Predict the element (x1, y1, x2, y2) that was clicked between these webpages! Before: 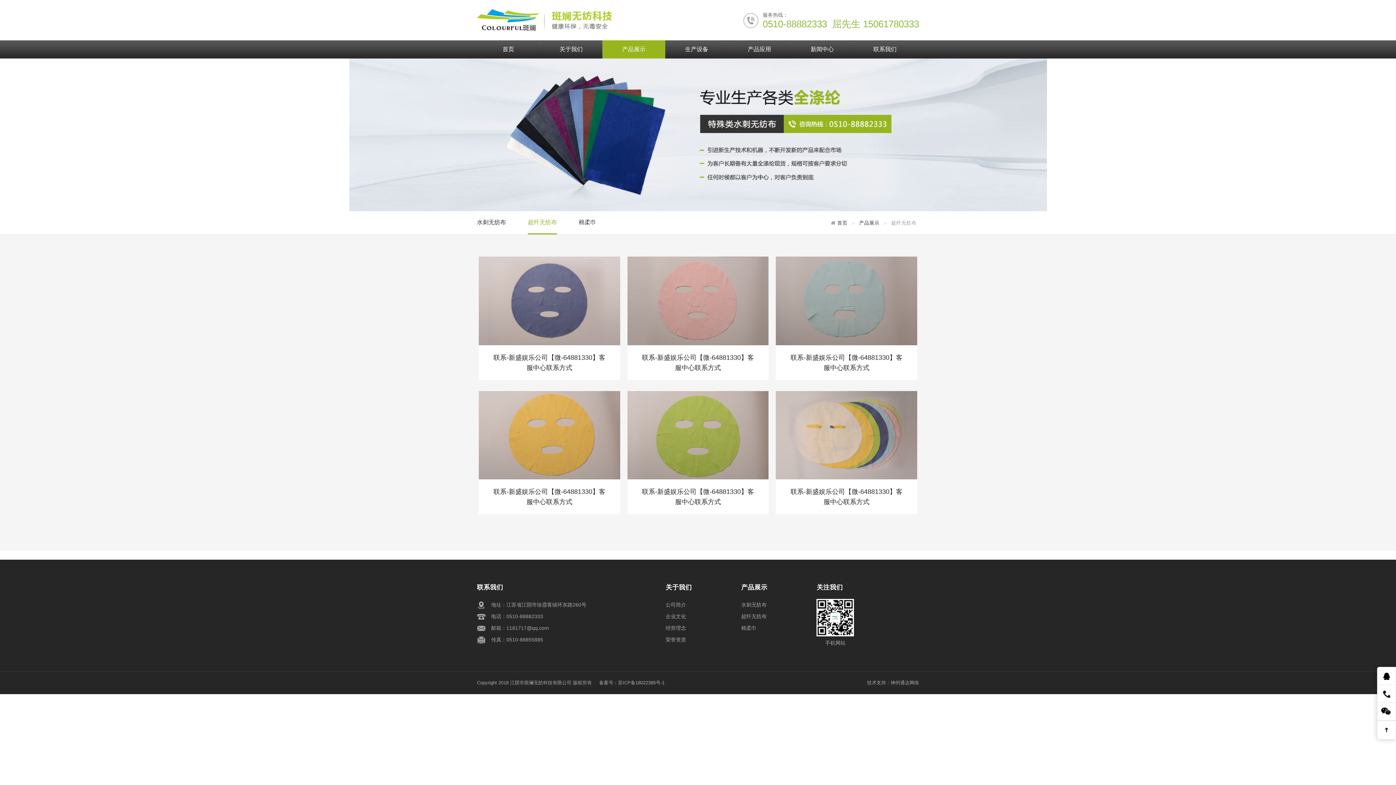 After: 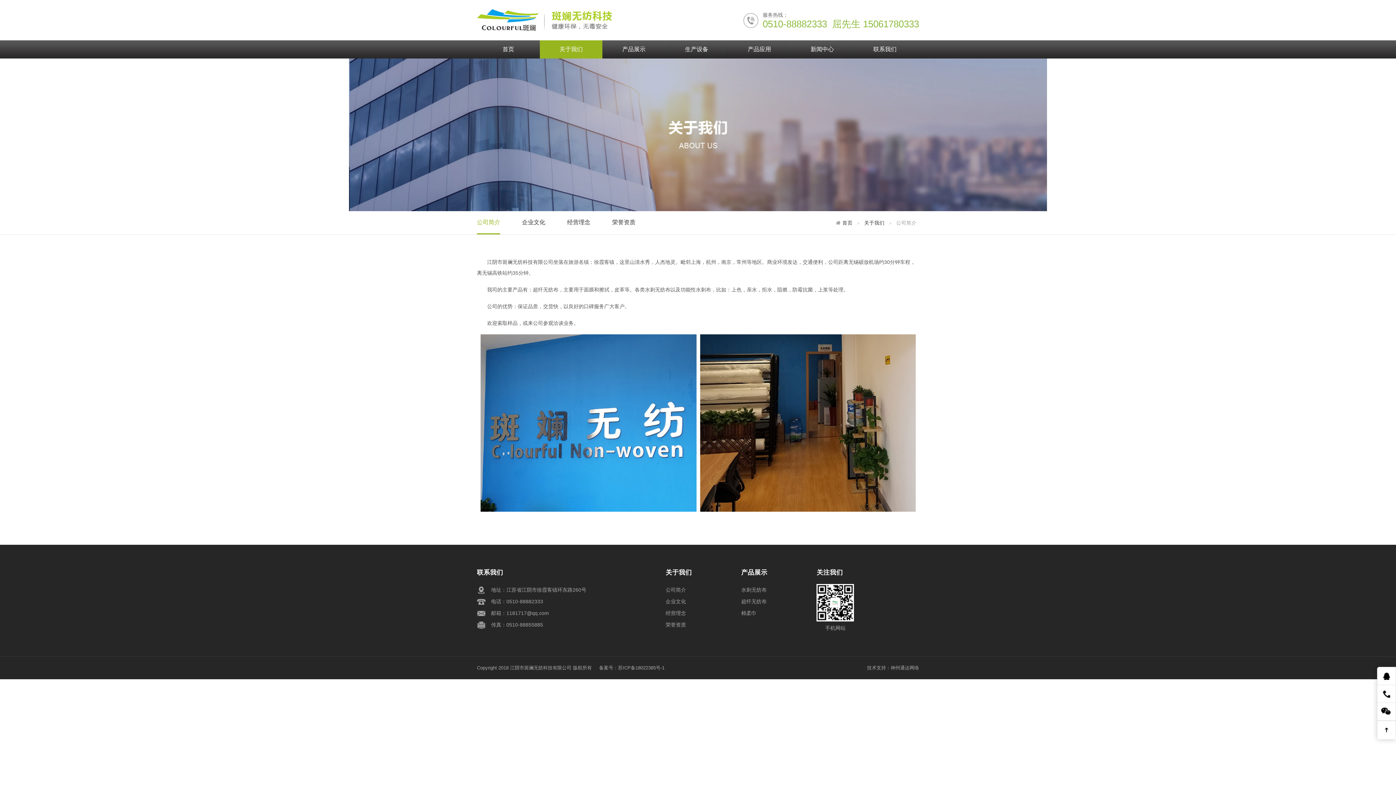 Action: bbox: (665, 602, 686, 608) label: 公司简介